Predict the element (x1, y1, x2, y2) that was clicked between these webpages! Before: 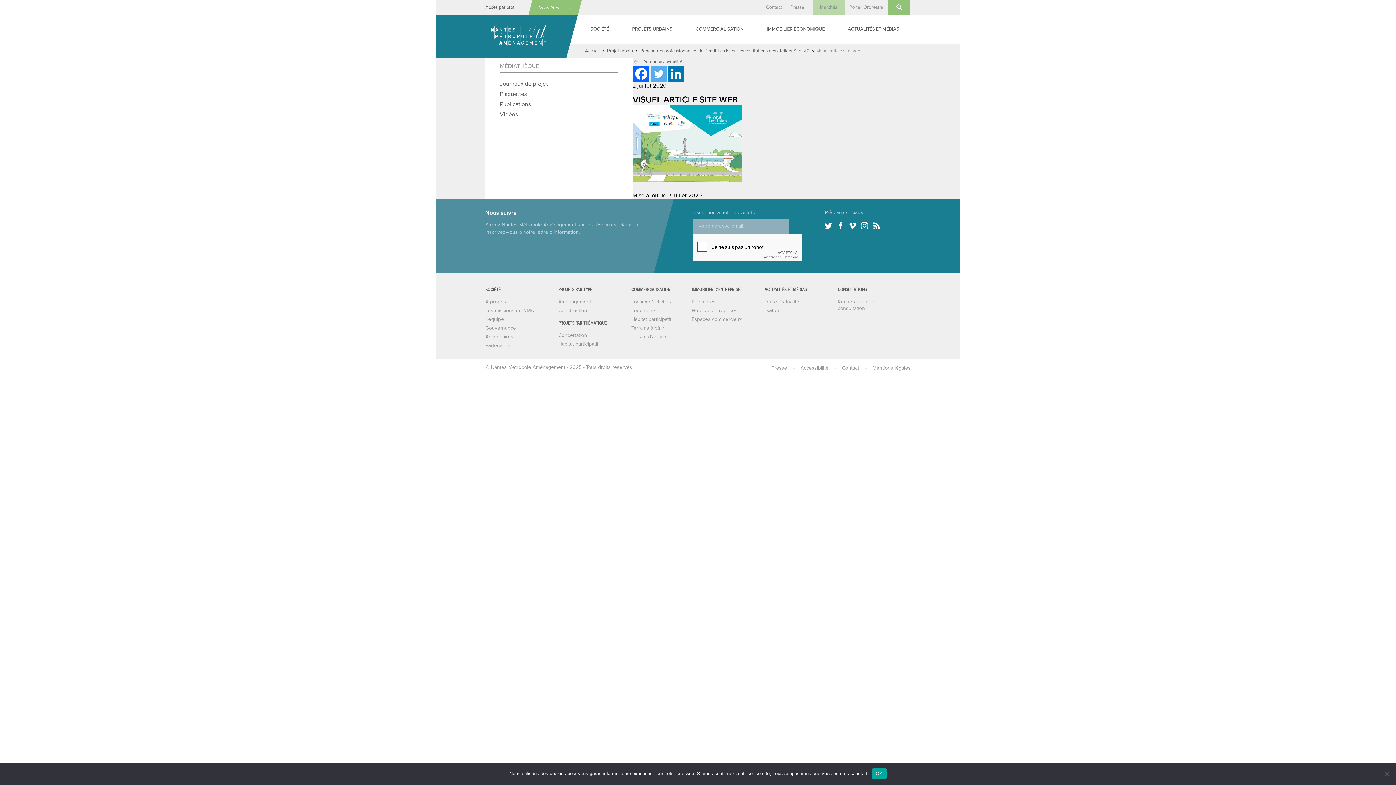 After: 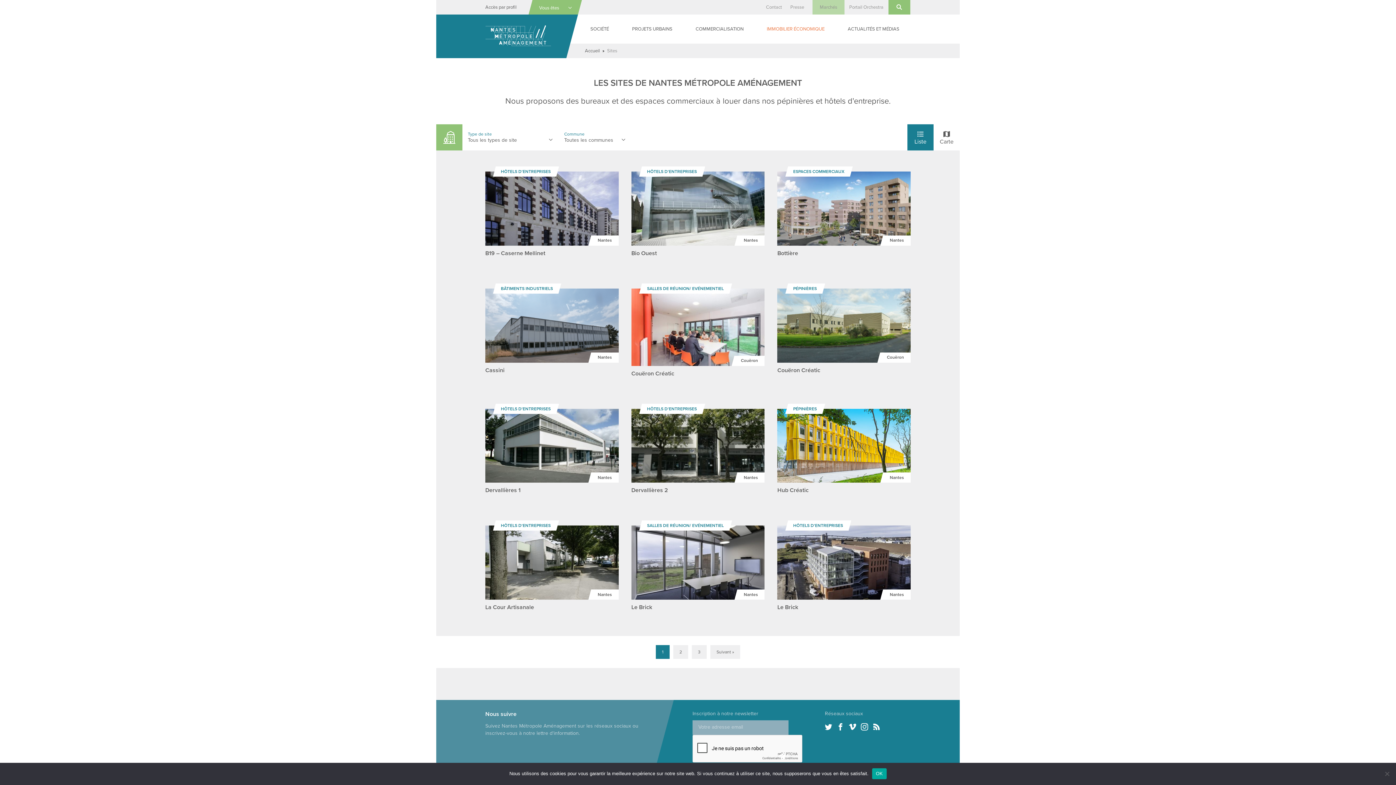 Action: label: IMMOBILIER ÉCONOMIQUE bbox: (756, 20, 835, 43)